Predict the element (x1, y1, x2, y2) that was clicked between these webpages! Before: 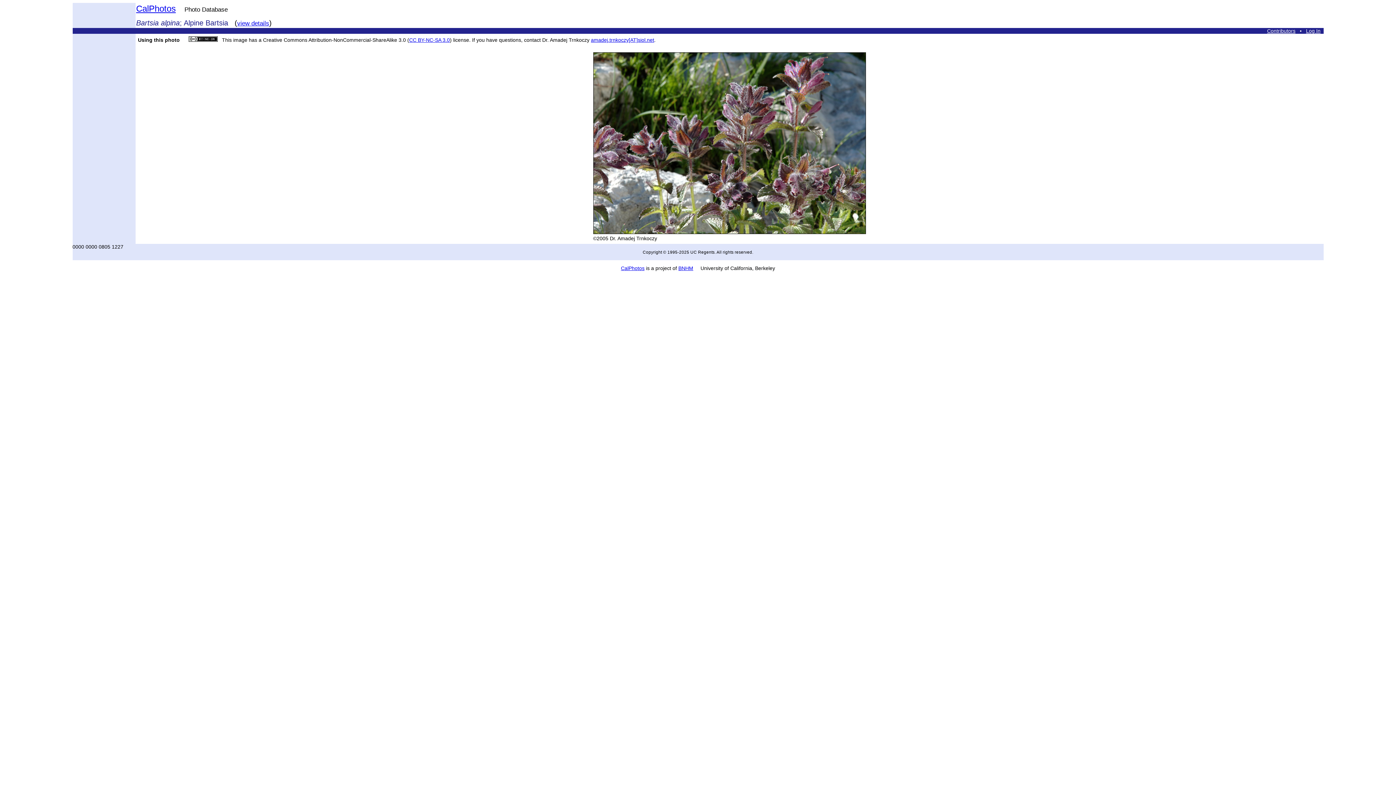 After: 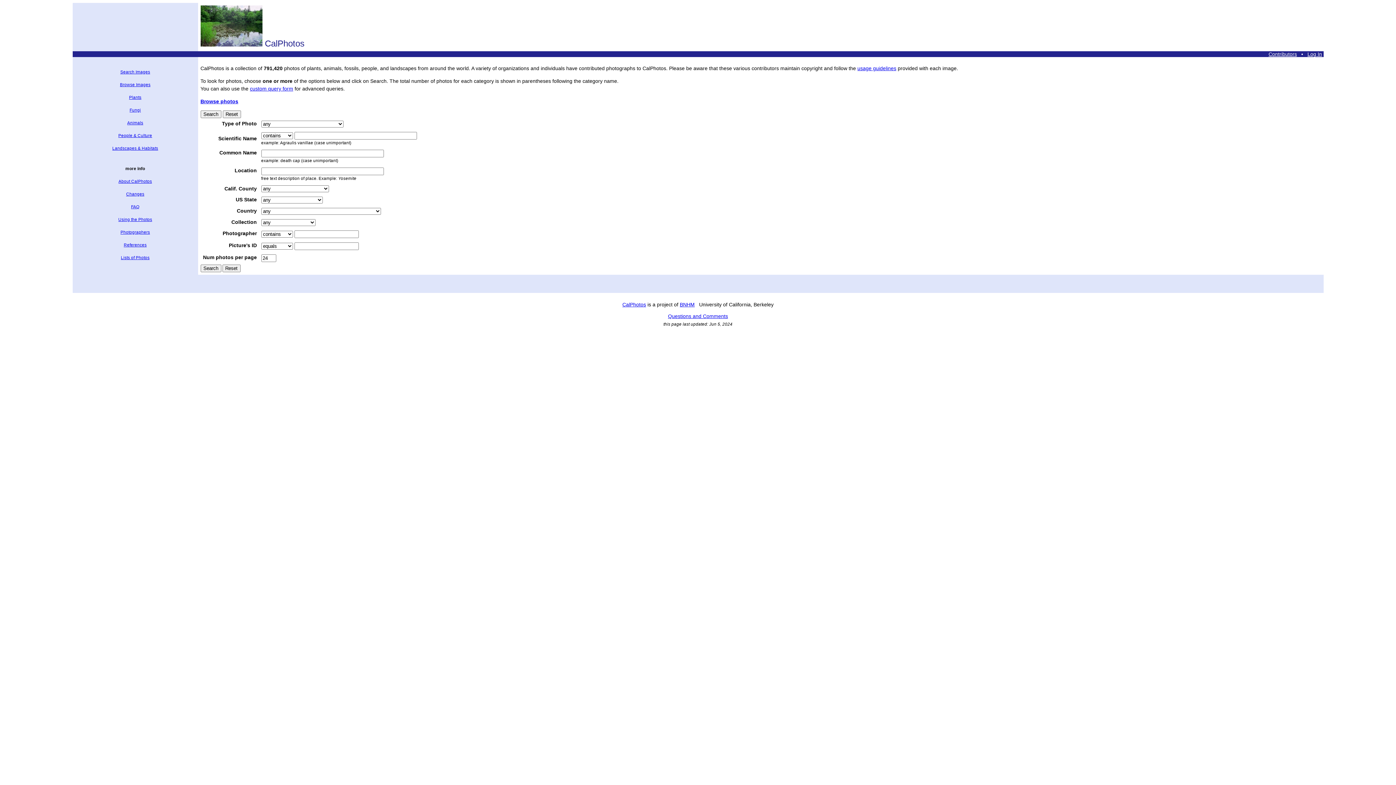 Action: bbox: (136, 3, 175, 13) label: CalPhotos